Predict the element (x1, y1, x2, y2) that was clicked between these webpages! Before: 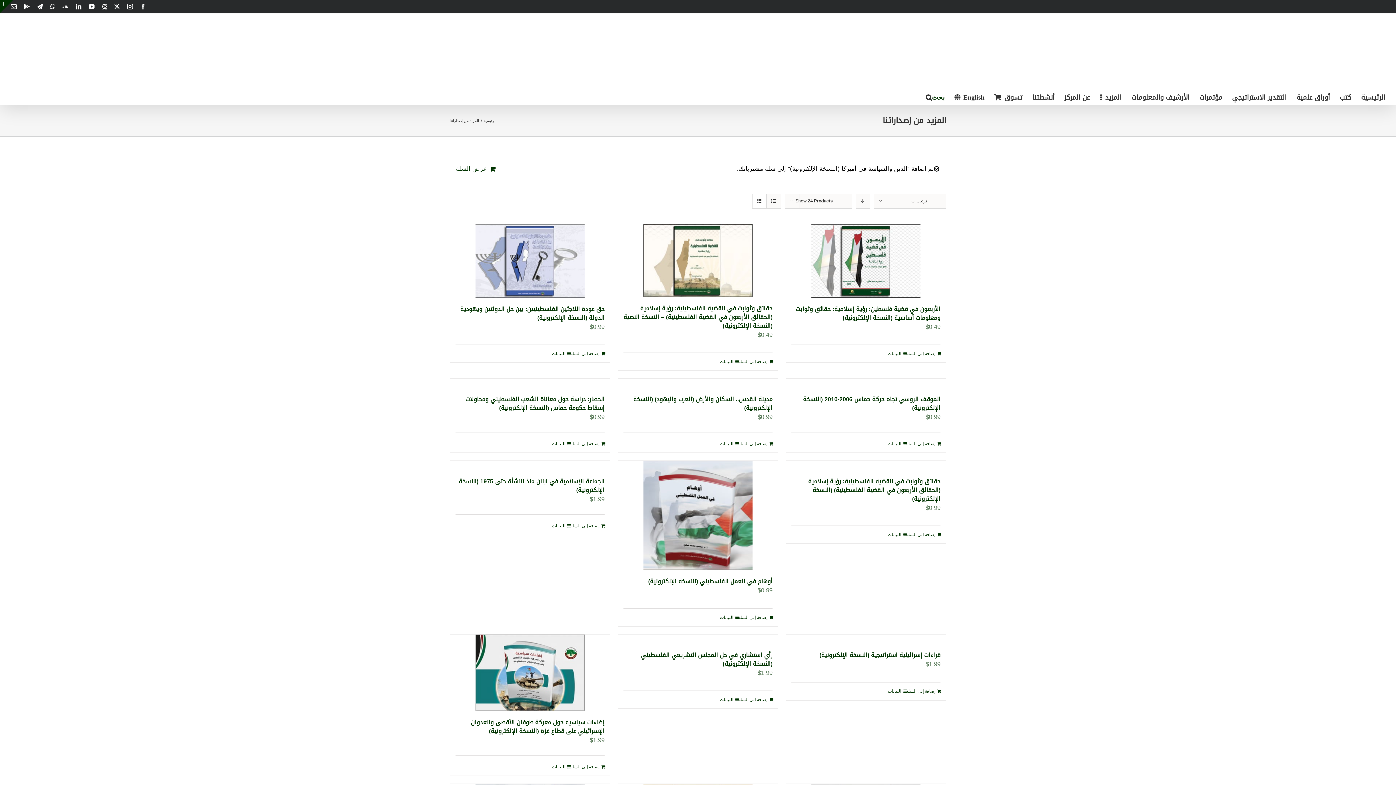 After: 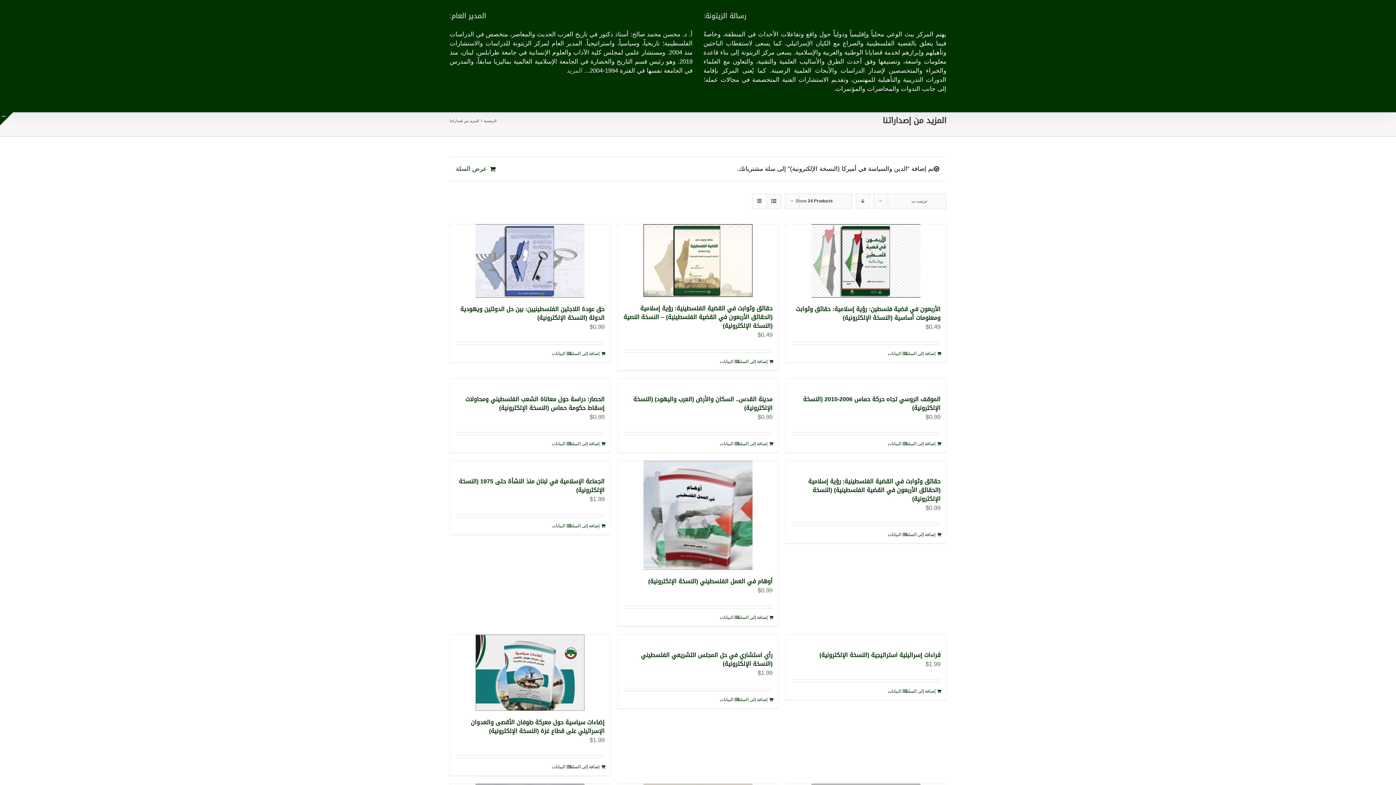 Action: label: Toggle Sliding Bar Area bbox: (0, 0, 13, 13)